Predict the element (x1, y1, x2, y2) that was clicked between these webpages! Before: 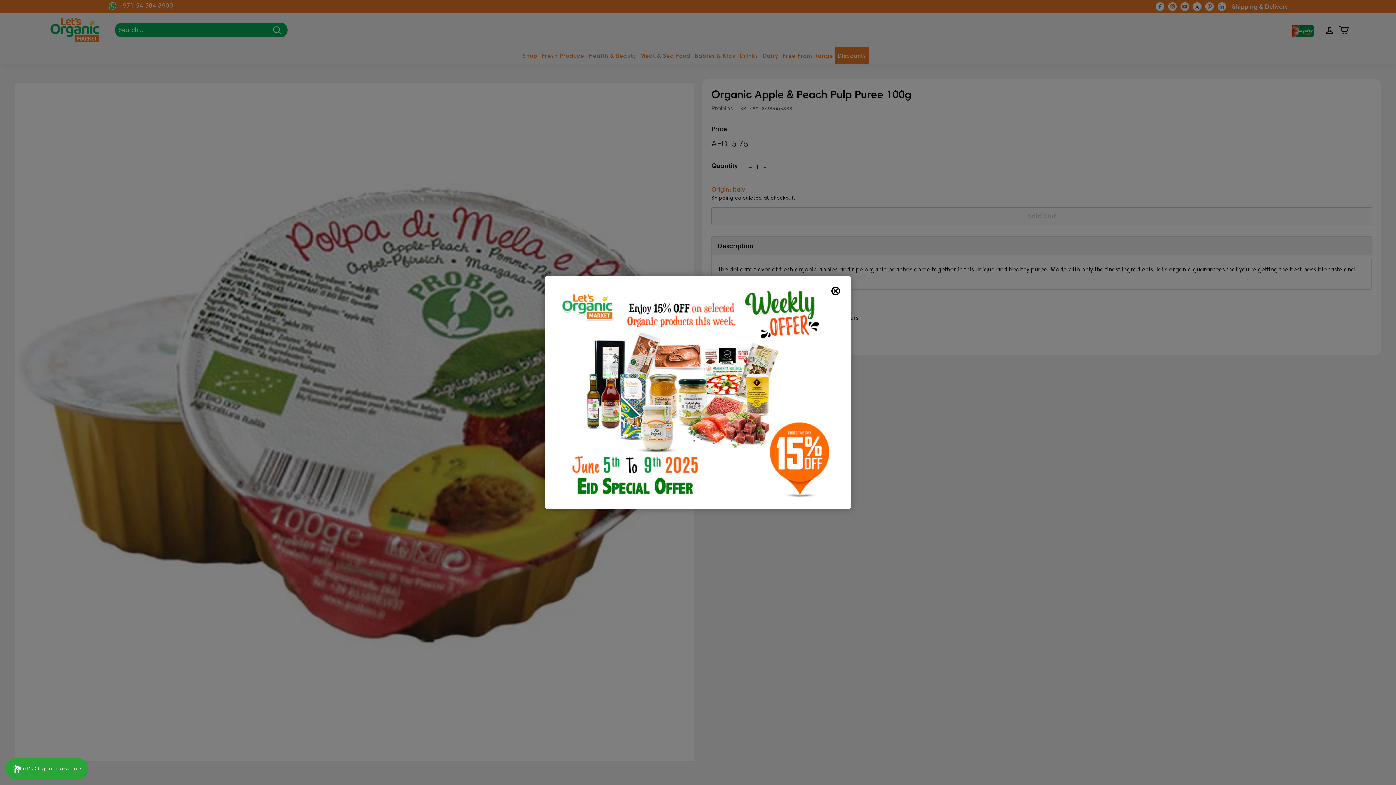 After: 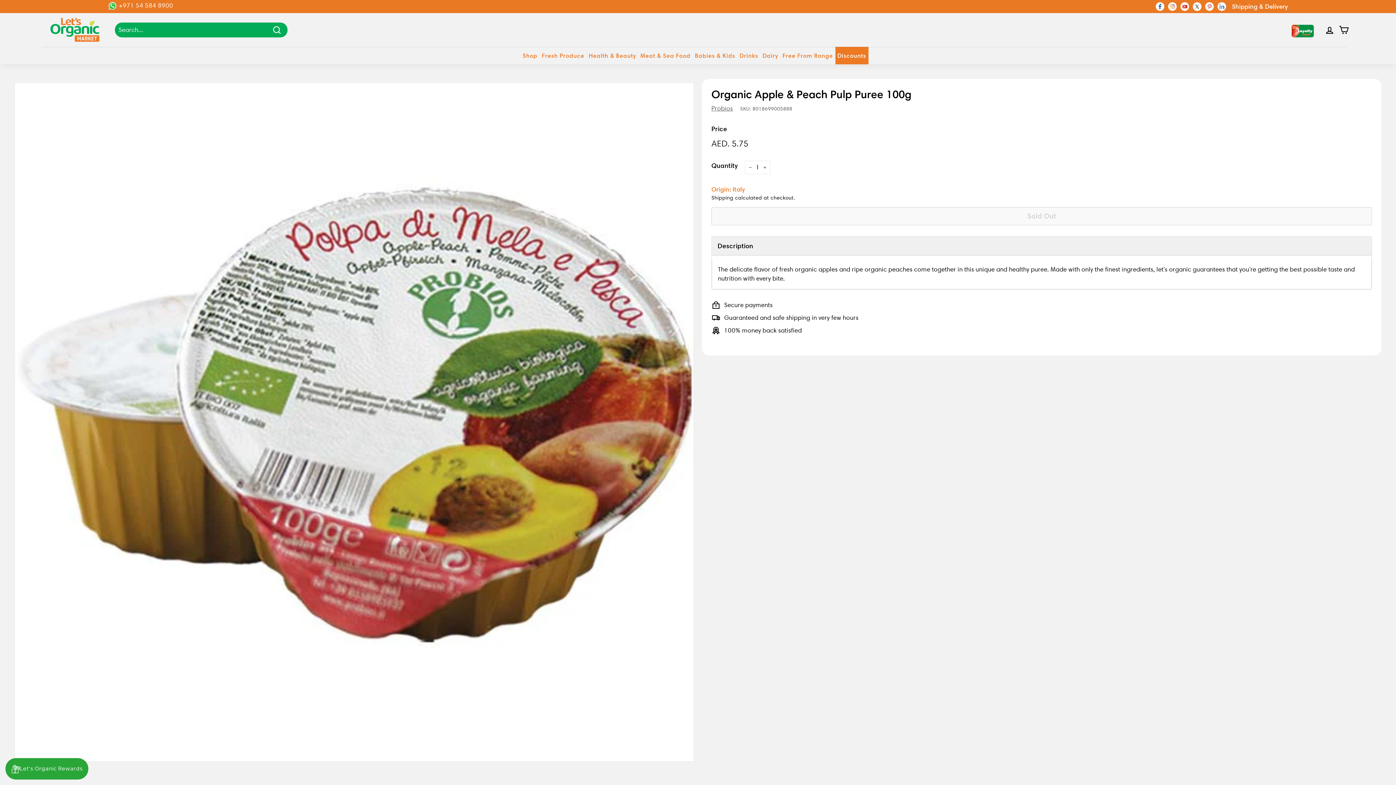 Action: bbox: (828, 285, 843, 297)